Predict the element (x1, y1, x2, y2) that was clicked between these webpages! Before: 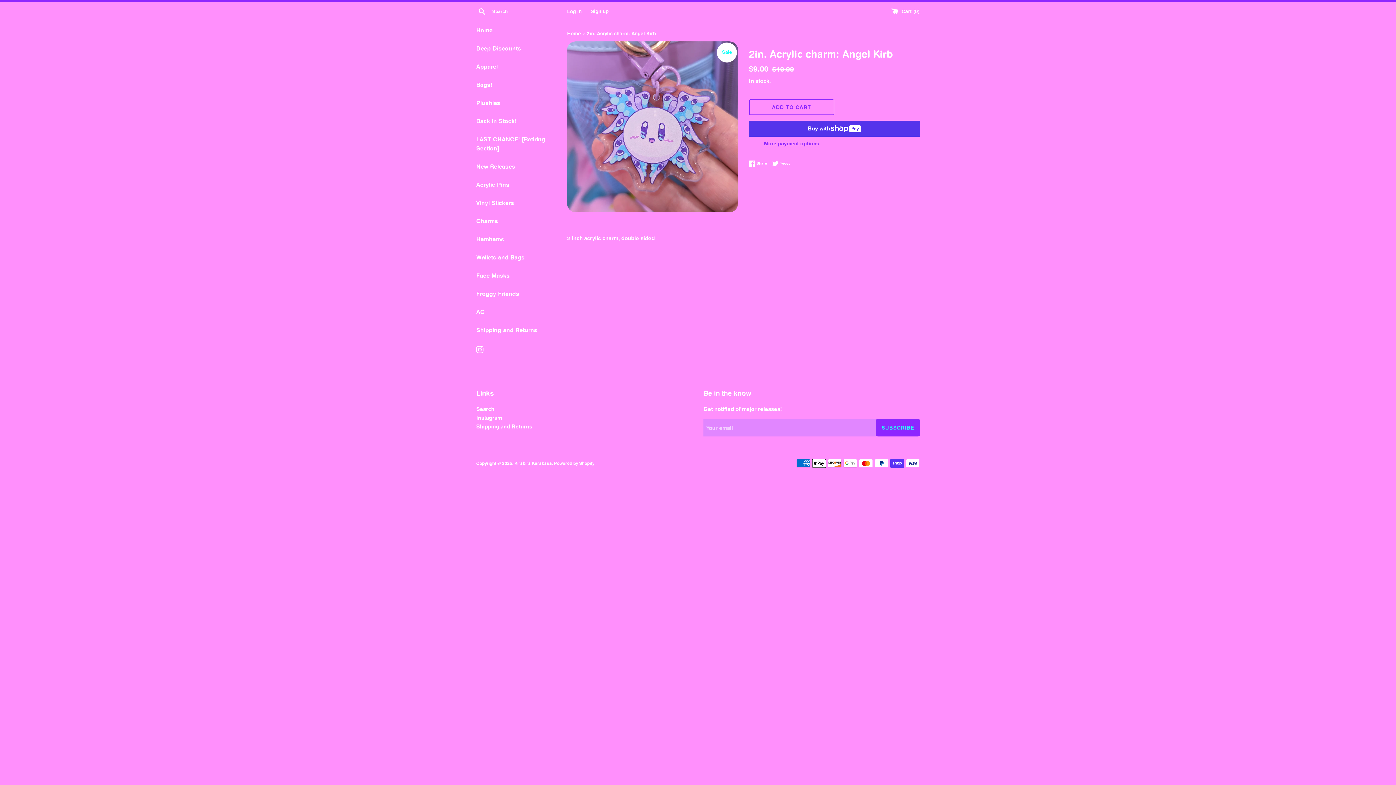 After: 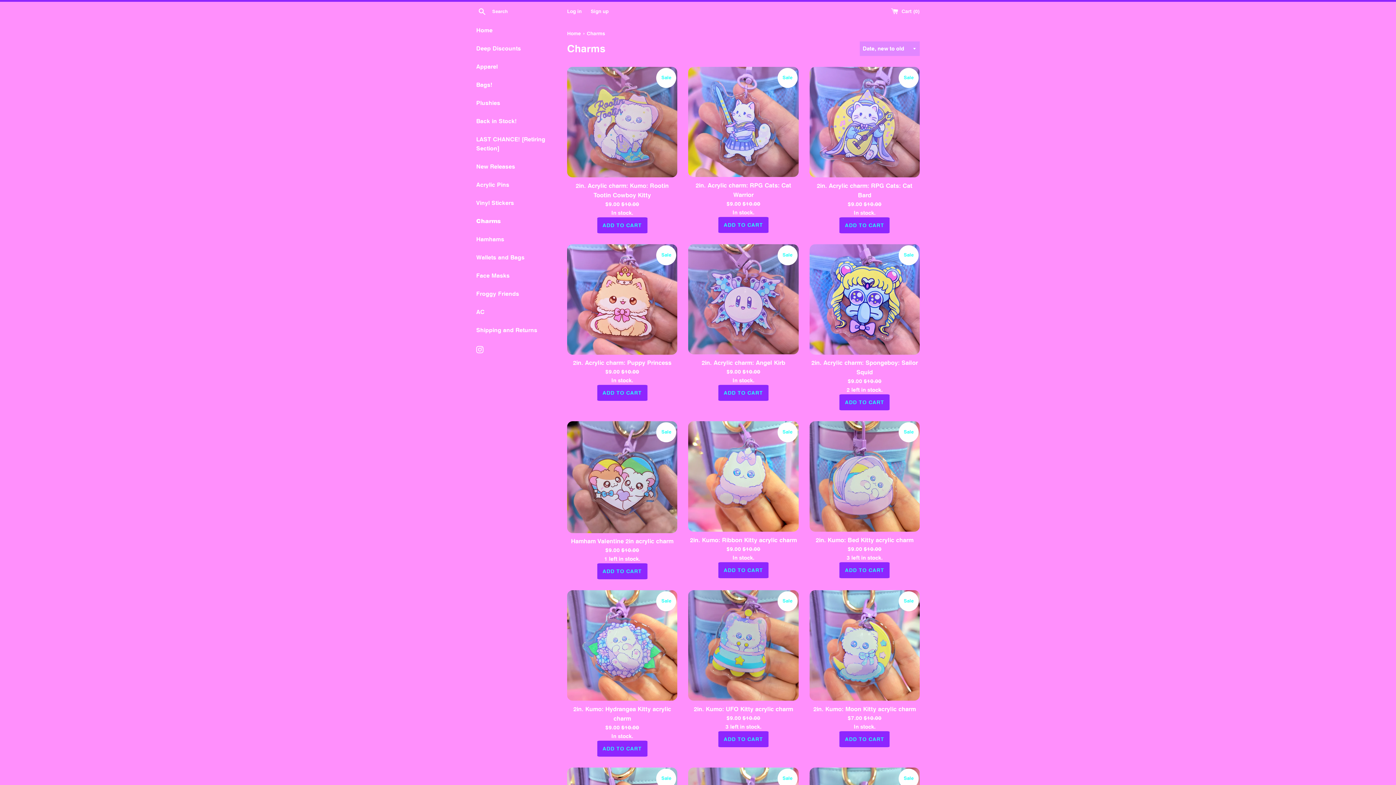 Action: bbox: (476, 212, 556, 230) label: Charms